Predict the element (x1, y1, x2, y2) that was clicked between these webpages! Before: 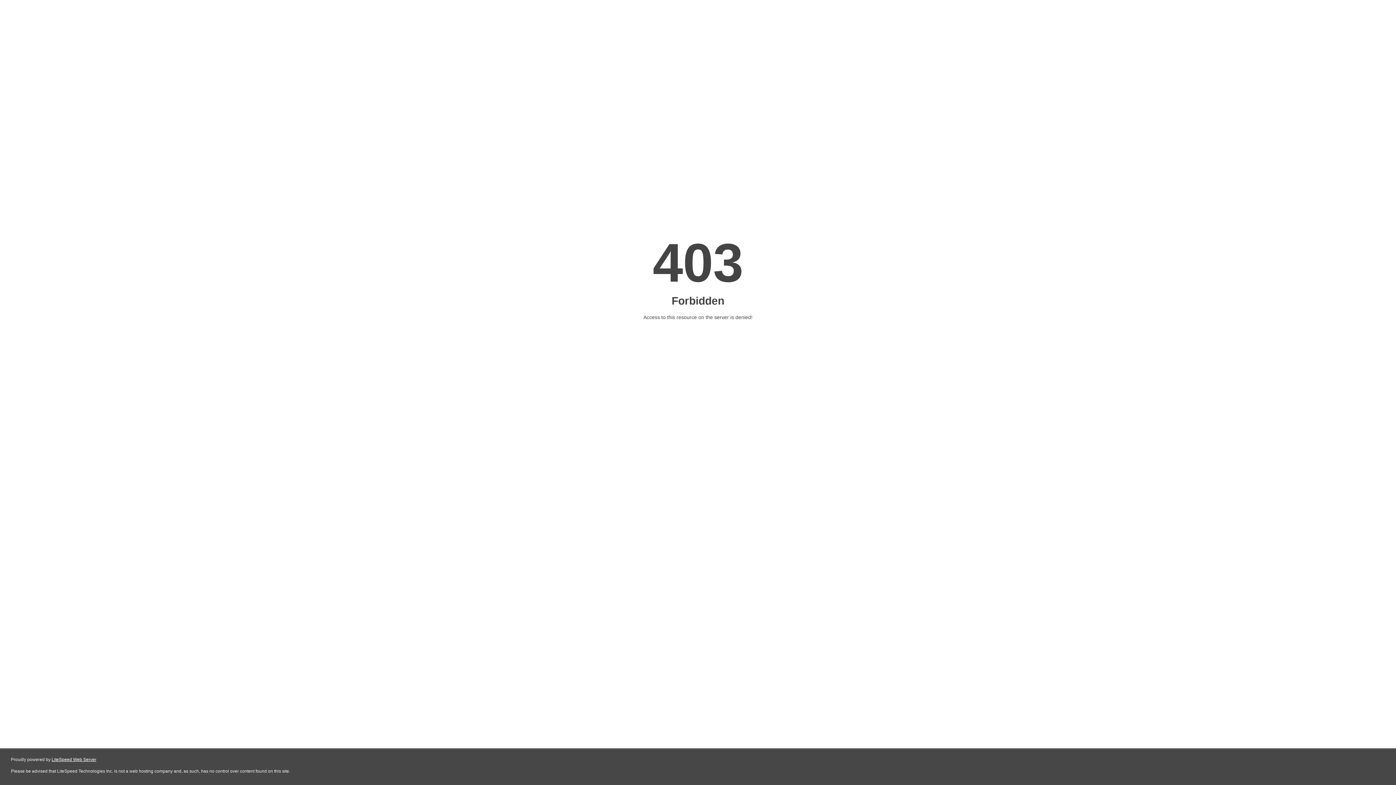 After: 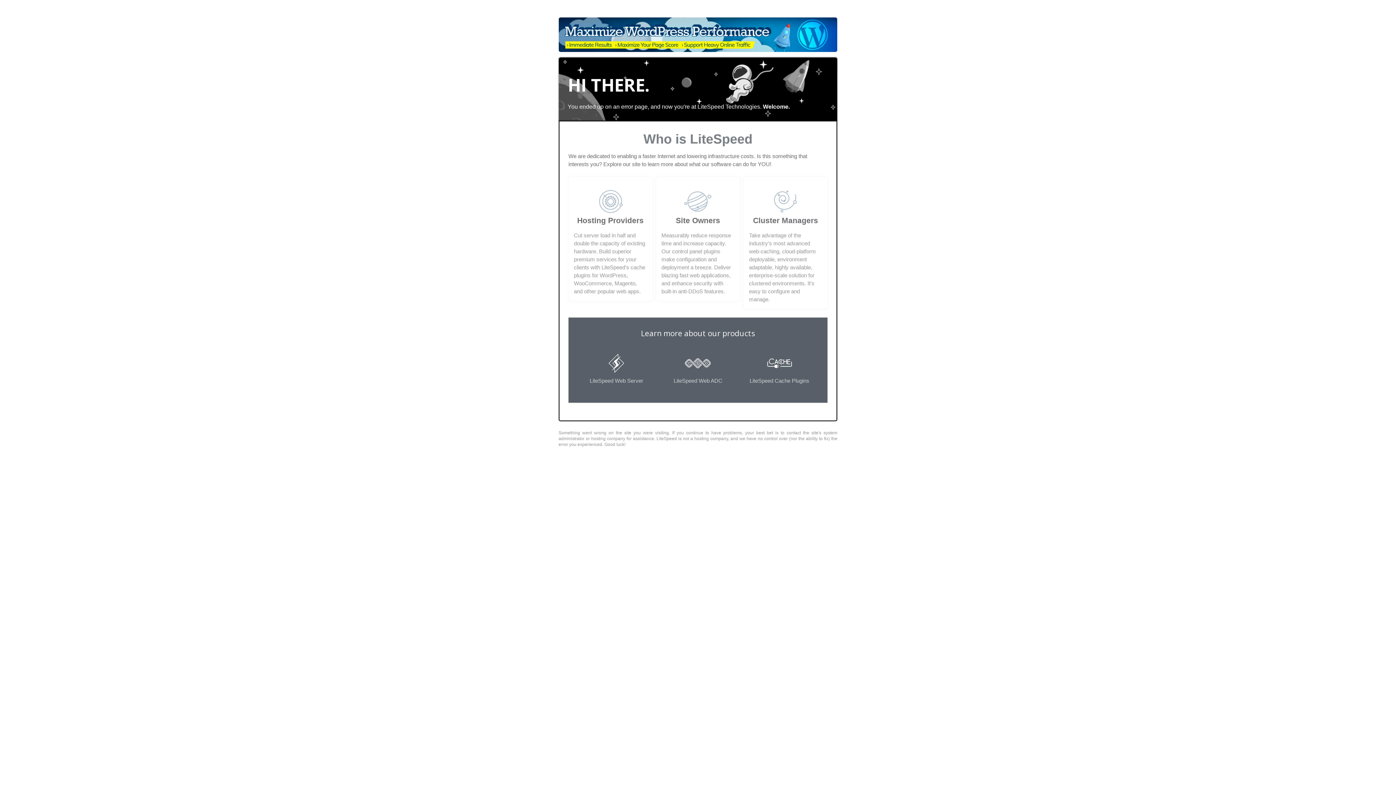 Action: label: LiteSpeed Web Server bbox: (51, 757, 96, 762)